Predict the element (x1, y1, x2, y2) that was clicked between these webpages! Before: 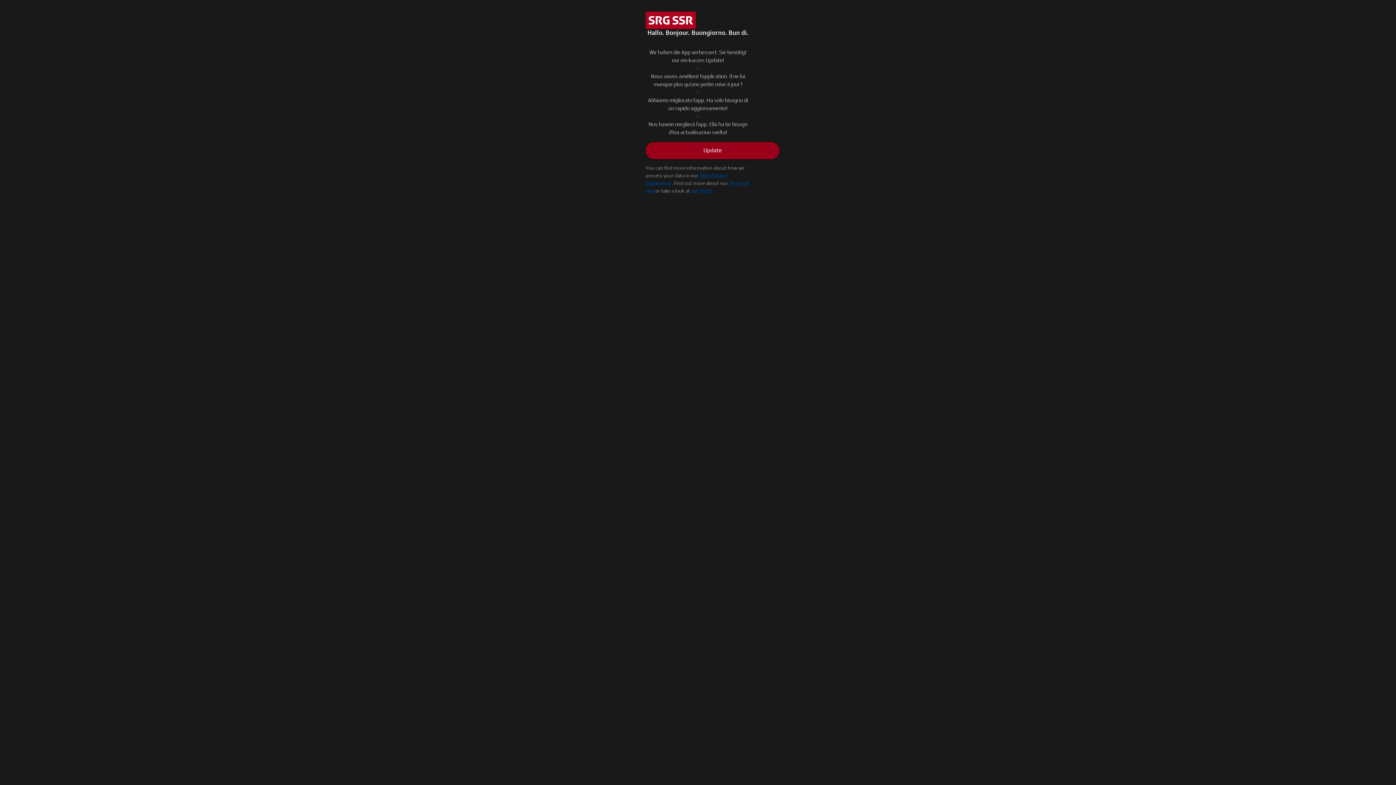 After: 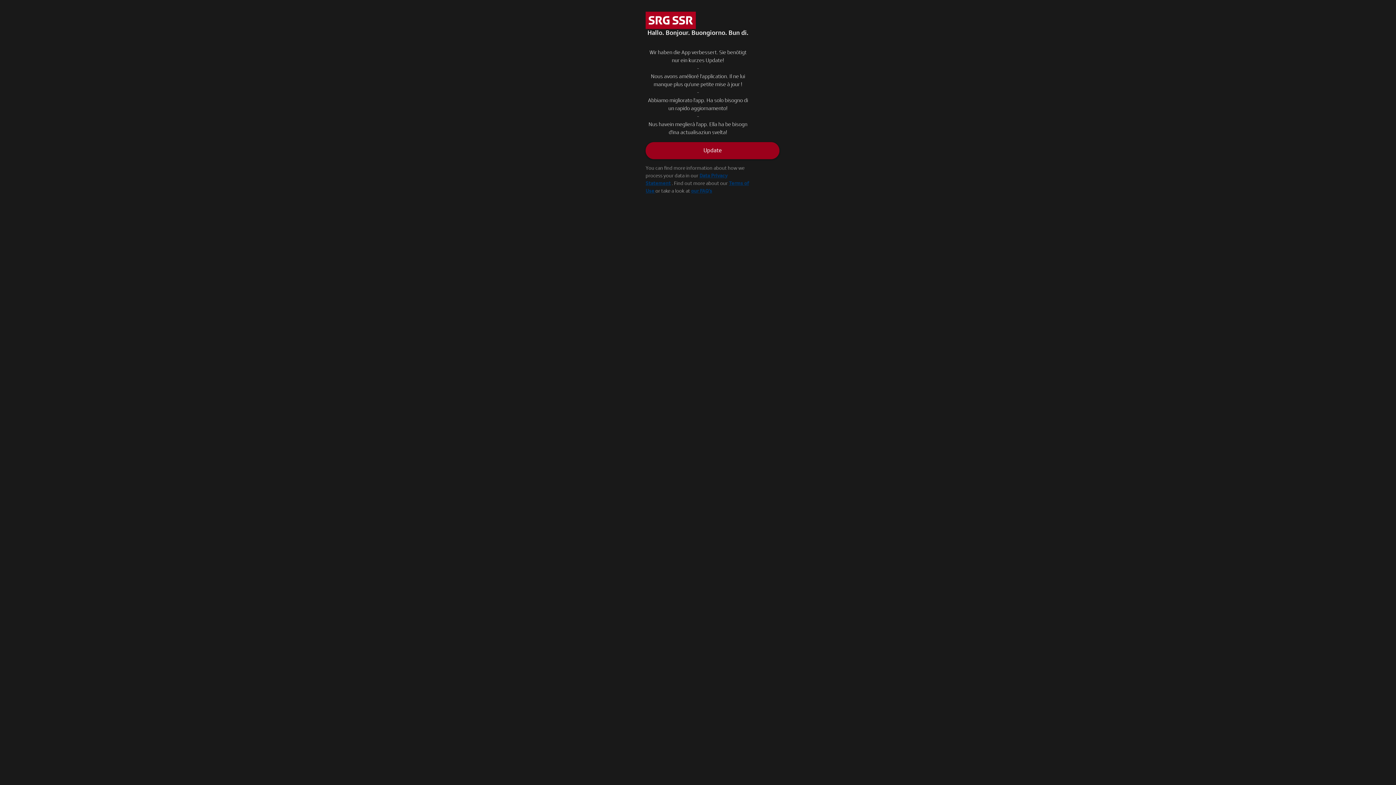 Action: bbox: (691, 188, 712, 193) label: our FAQ’s